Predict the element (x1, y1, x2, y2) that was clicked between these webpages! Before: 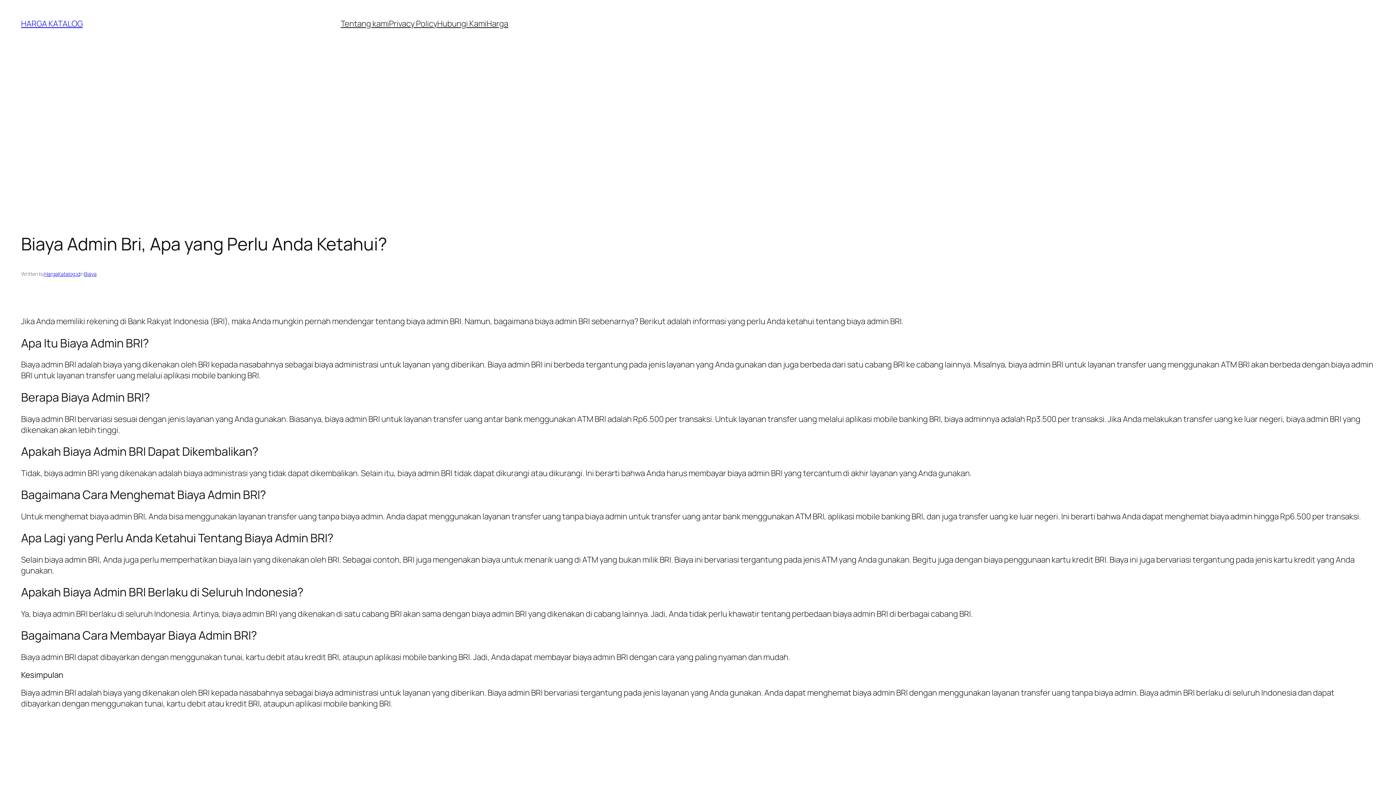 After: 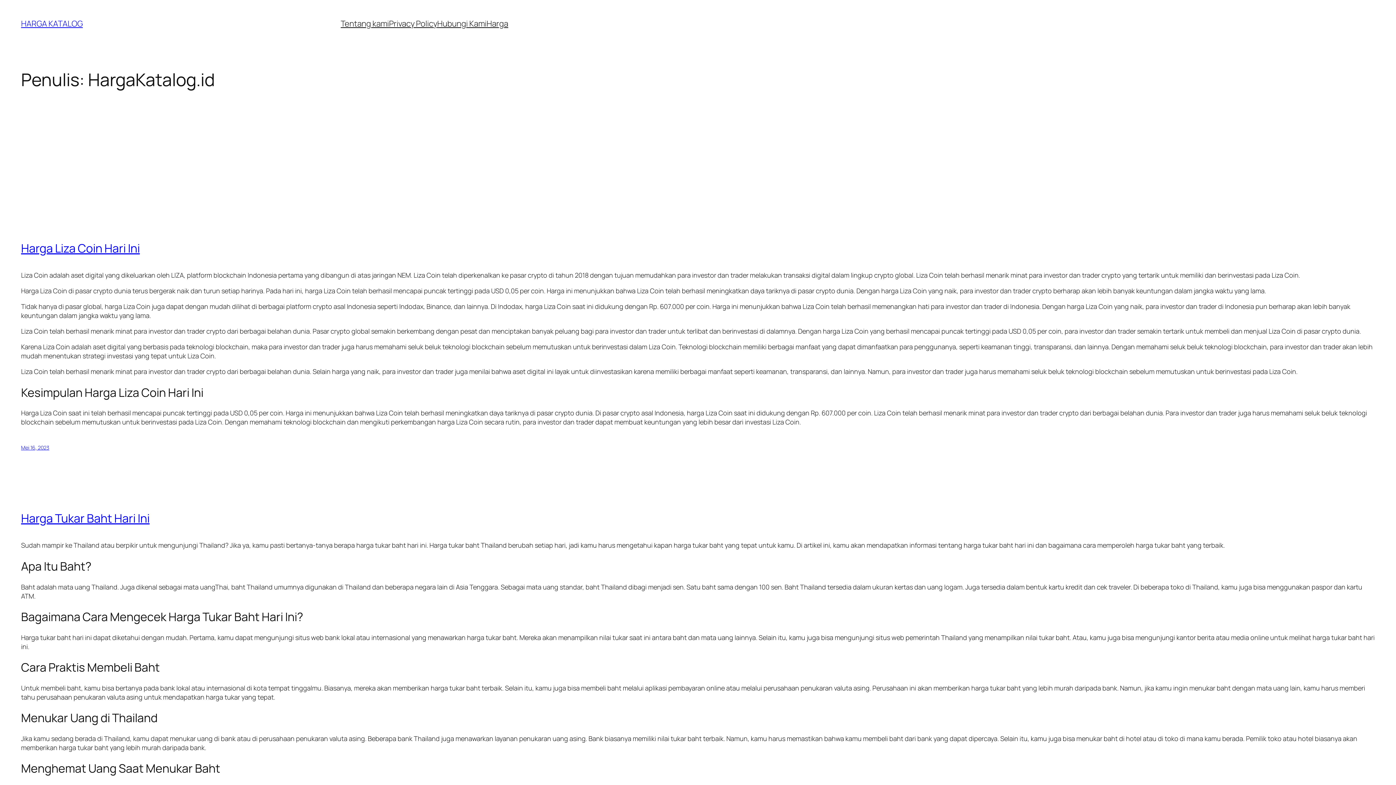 Action: bbox: (44, 270, 80, 277) label: HargaKatalog.id